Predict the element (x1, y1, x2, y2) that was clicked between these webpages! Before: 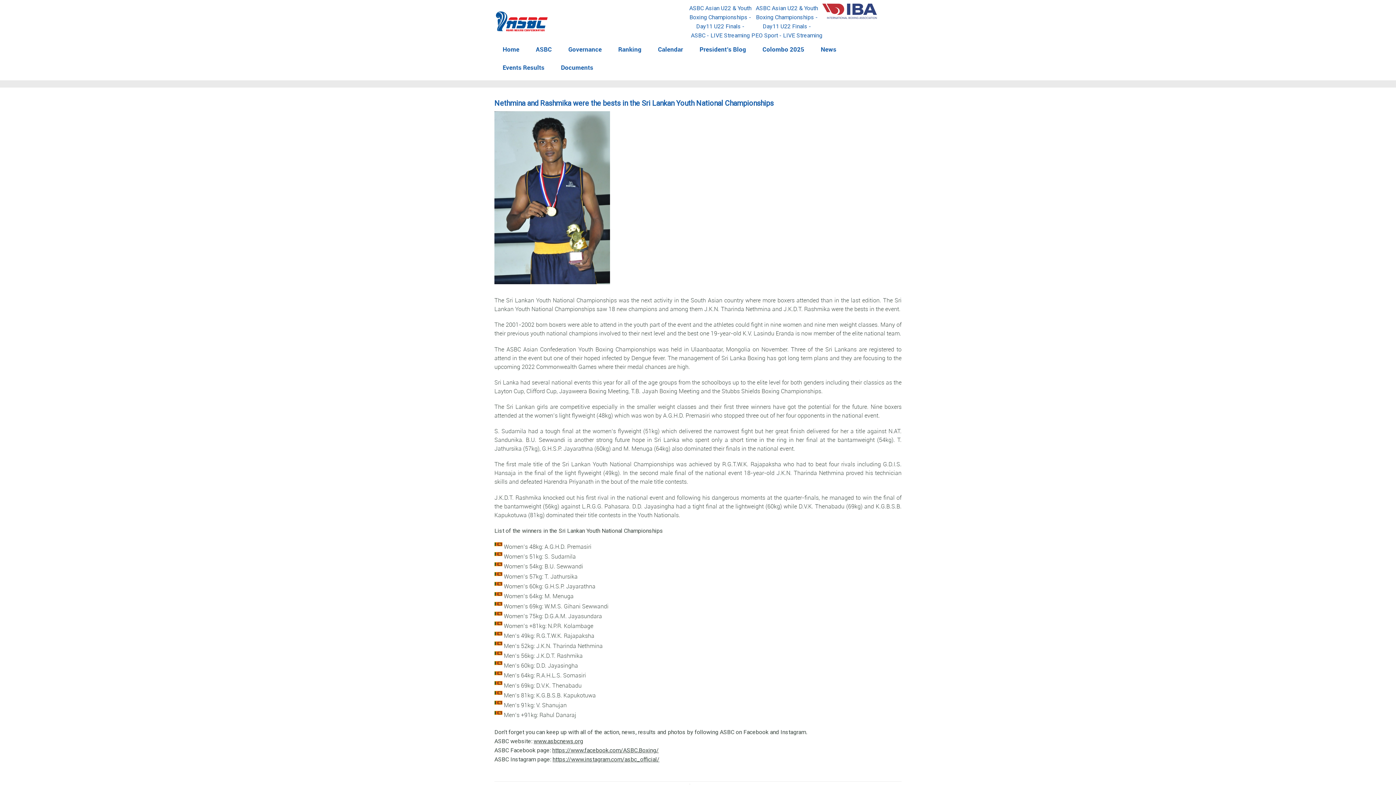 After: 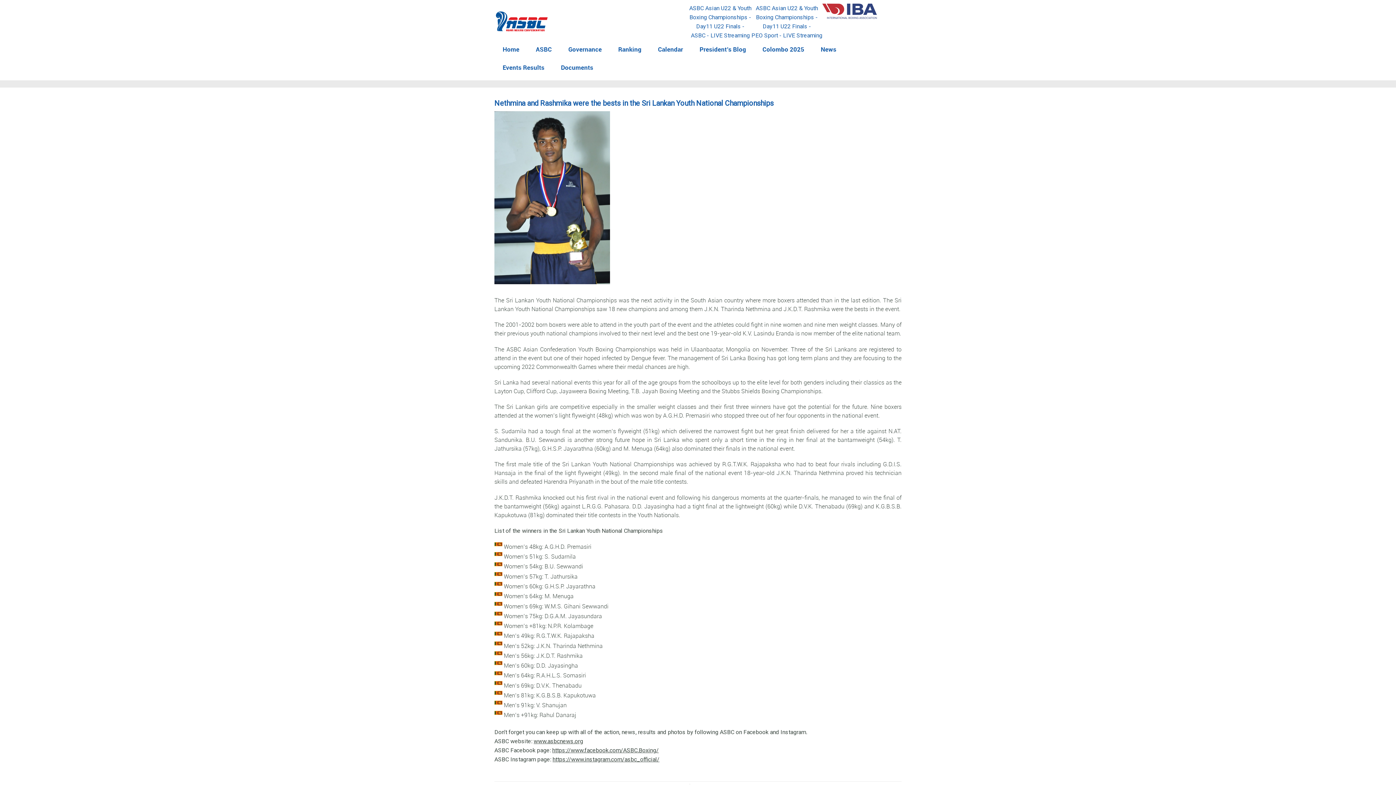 Action: bbox: (751, 3, 822, 40) label: ASBC Asian U22 & Youth
Boxing Championships -
Day11 U22 Finals -
PEO Sport - LIVE Streaming